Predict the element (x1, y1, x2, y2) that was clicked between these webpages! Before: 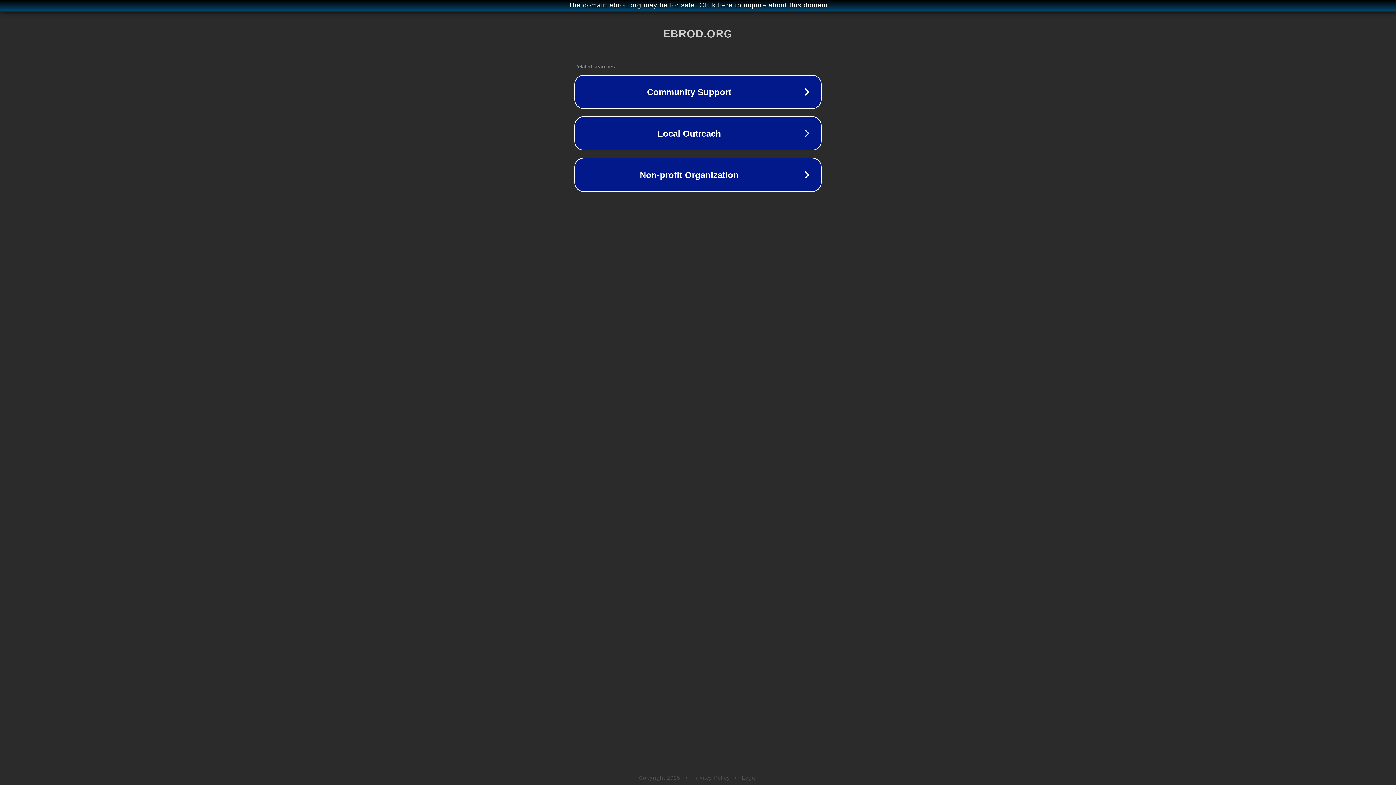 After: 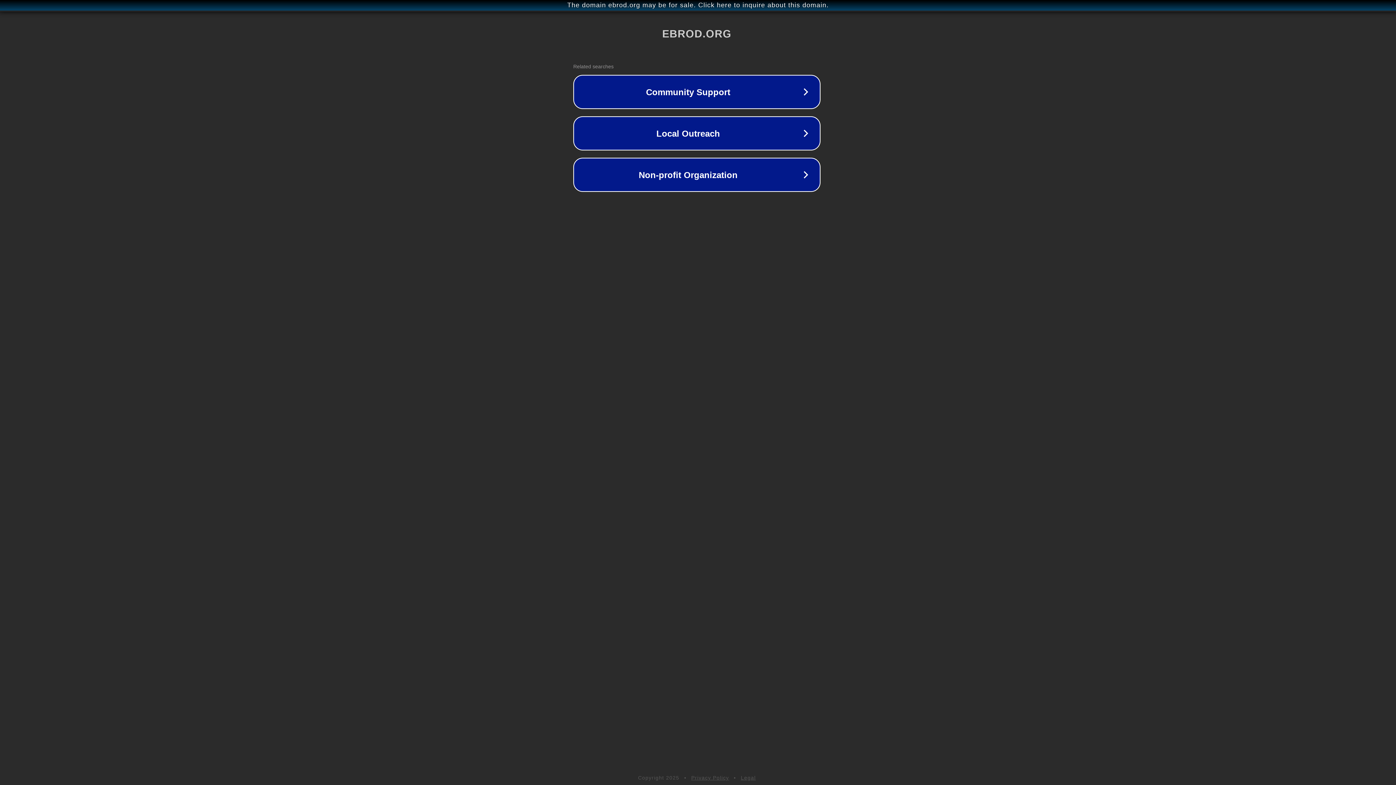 Action: bbox: (1, 1, 1397, 9) label: The domain ebrod.org may be for sale. Click here to inquire about this domain.